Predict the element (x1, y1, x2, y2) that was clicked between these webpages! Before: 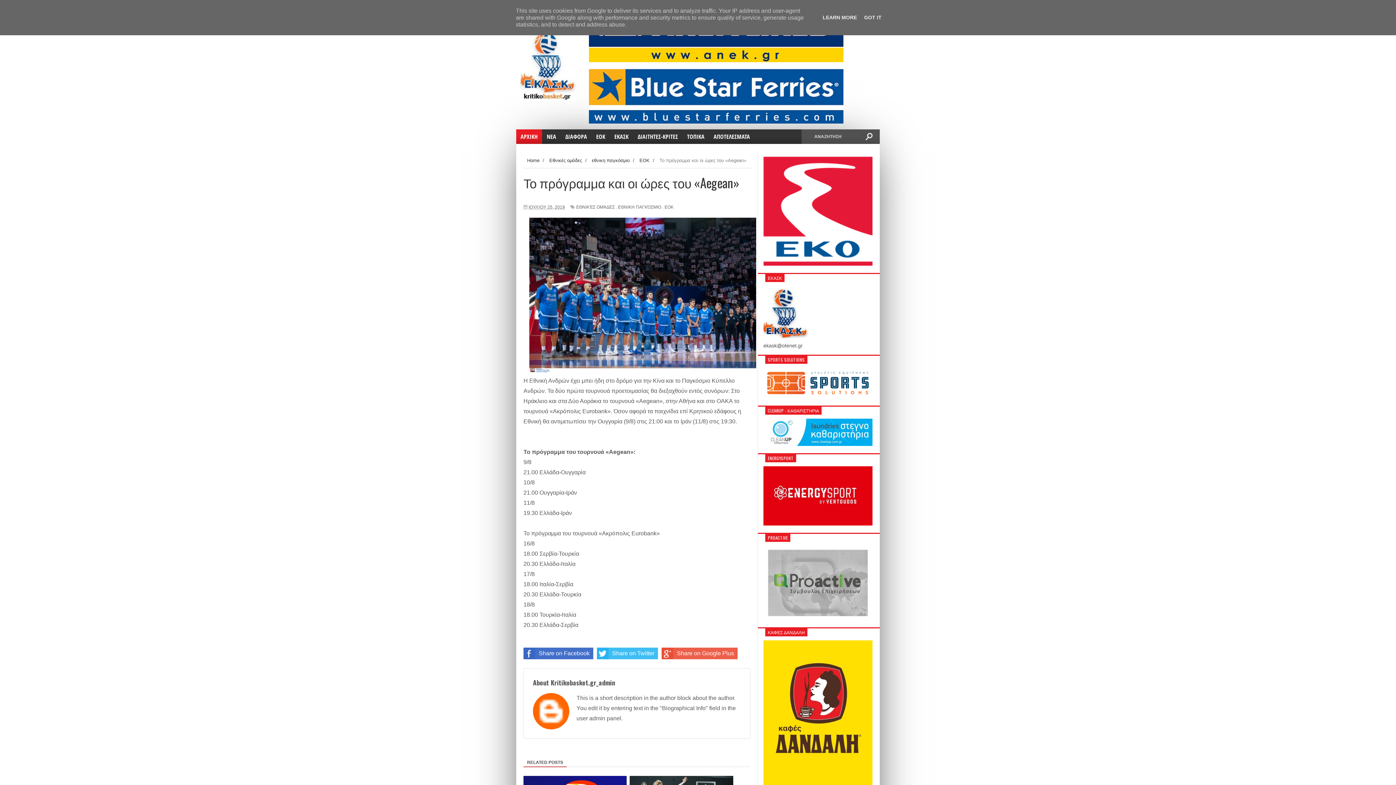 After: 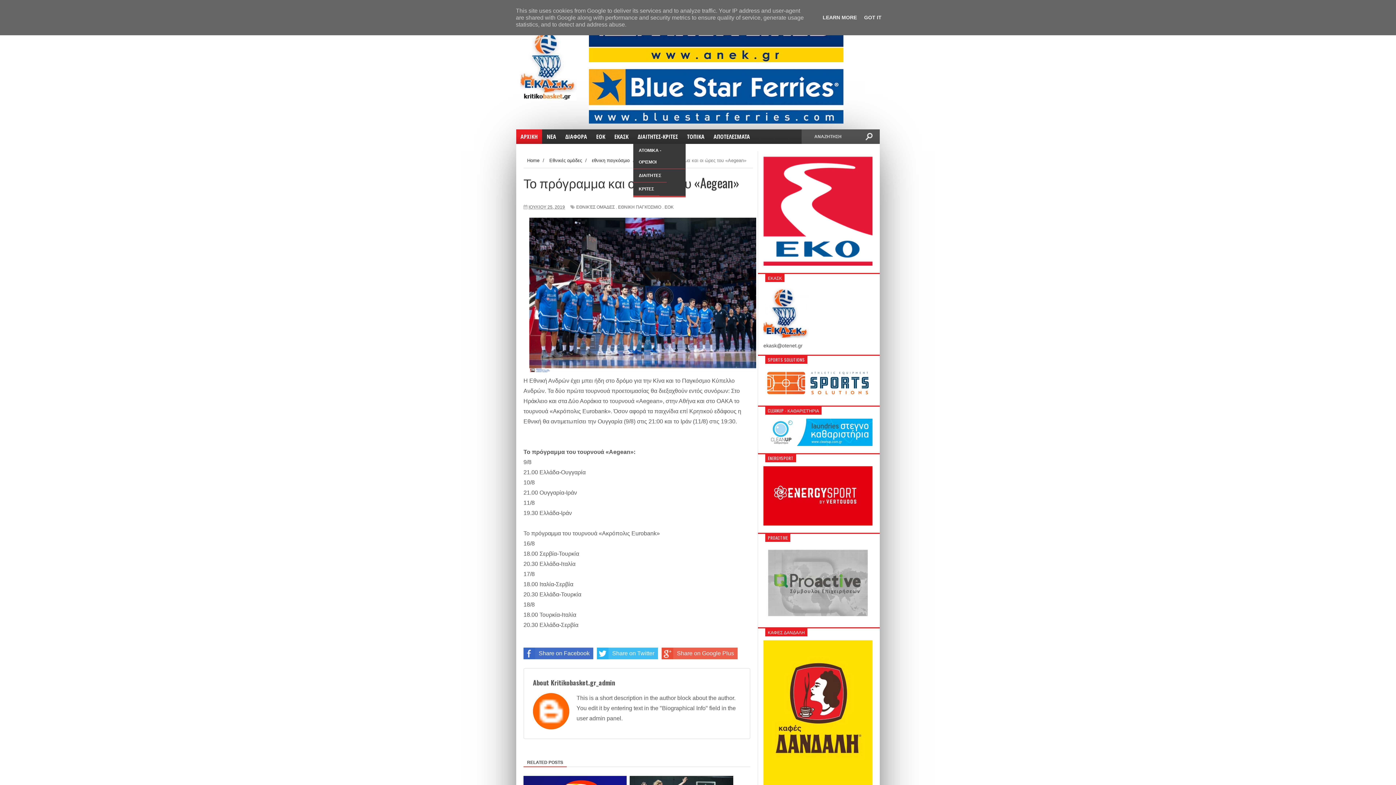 Action: label: ΔΙΑΙΤΗΤΕΣ-ΚΡΙΤΕΣ bbox: (633, 129, 682, 144)